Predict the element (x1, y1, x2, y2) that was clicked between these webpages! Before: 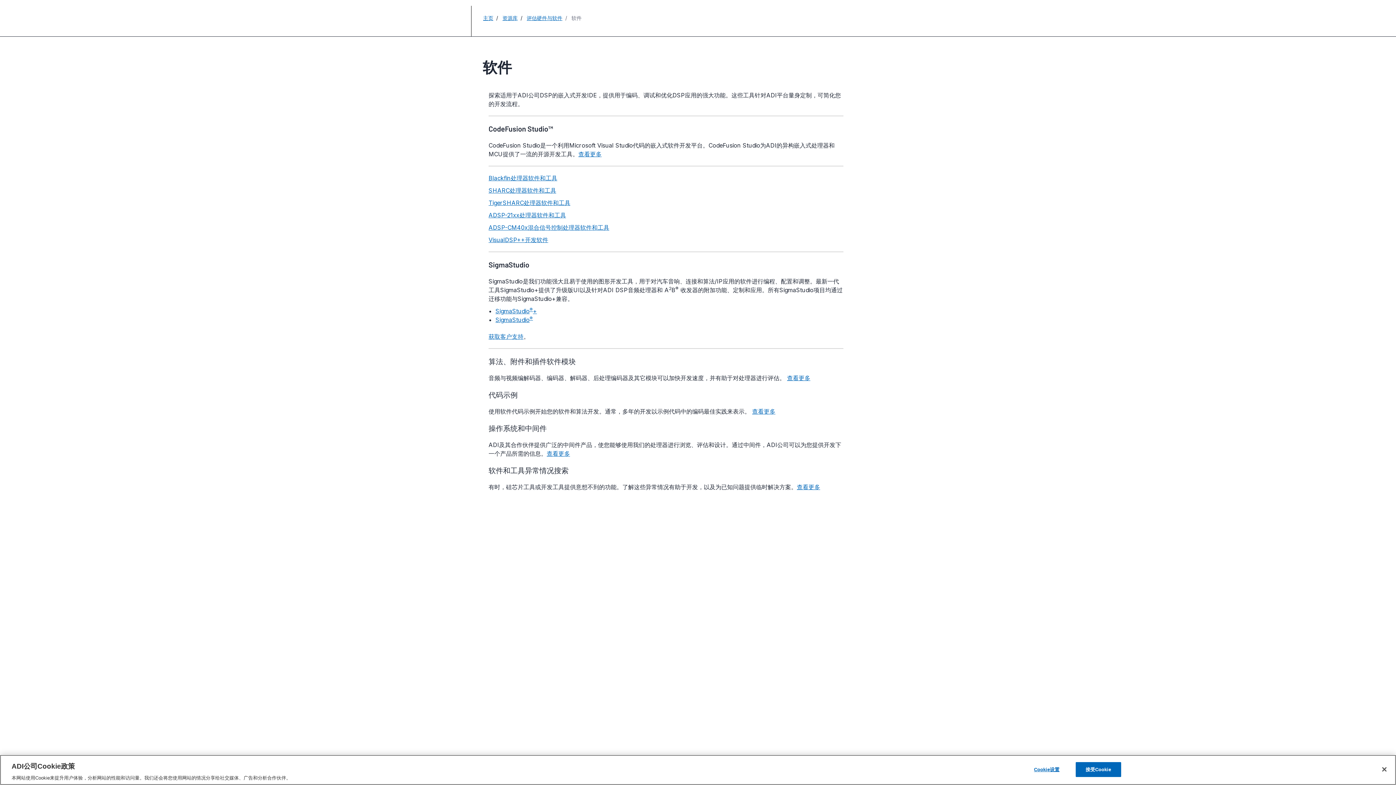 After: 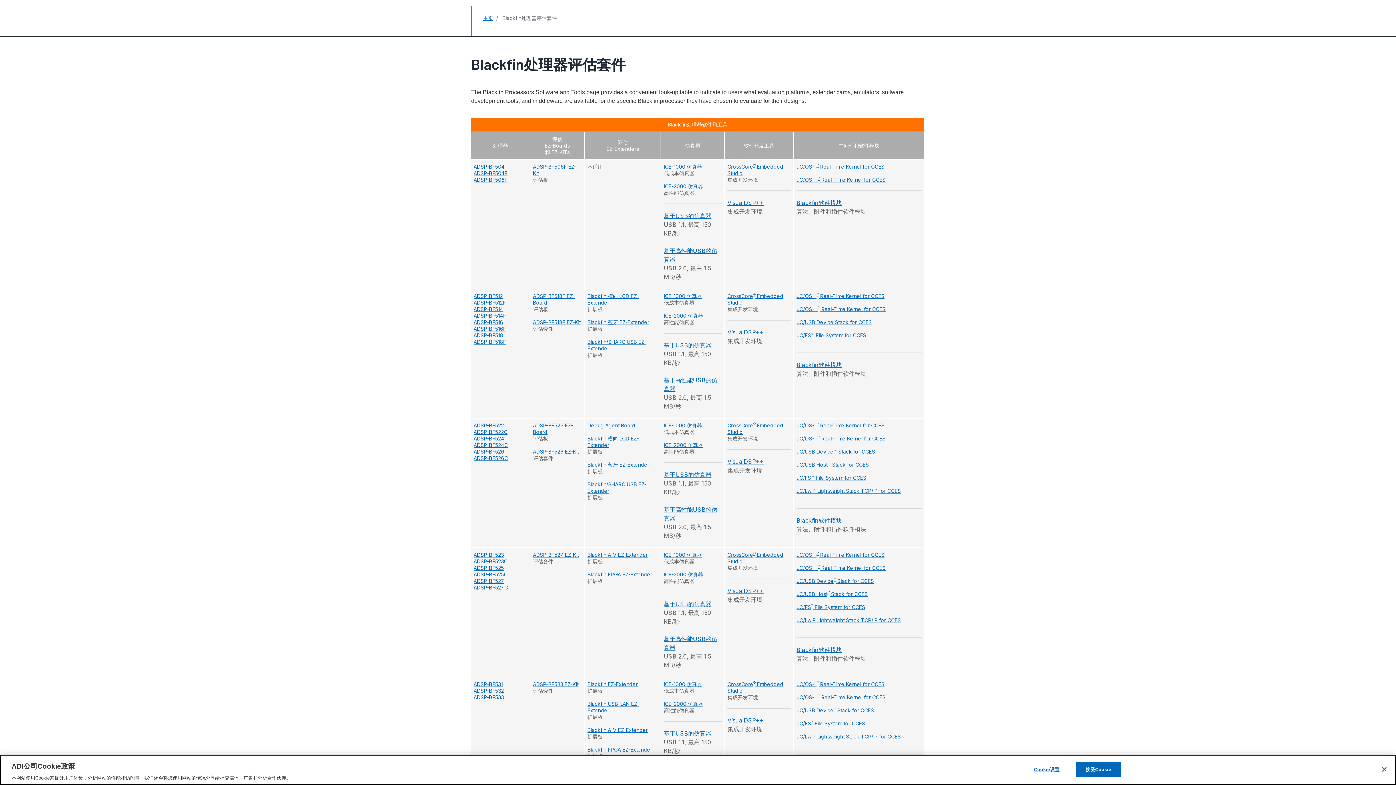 Action: label: Blackfin处理器软件和工具 bbox: (488, 174, 557, 181)